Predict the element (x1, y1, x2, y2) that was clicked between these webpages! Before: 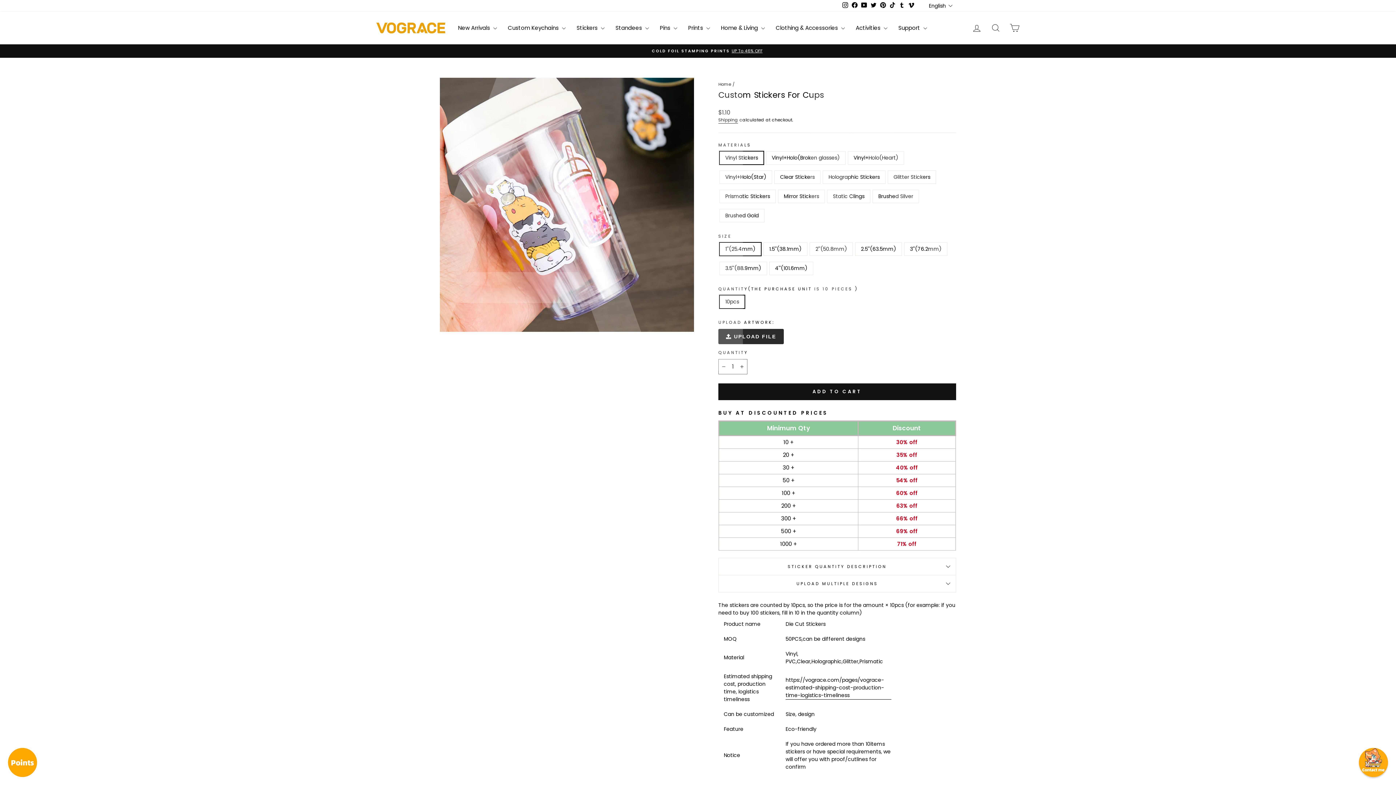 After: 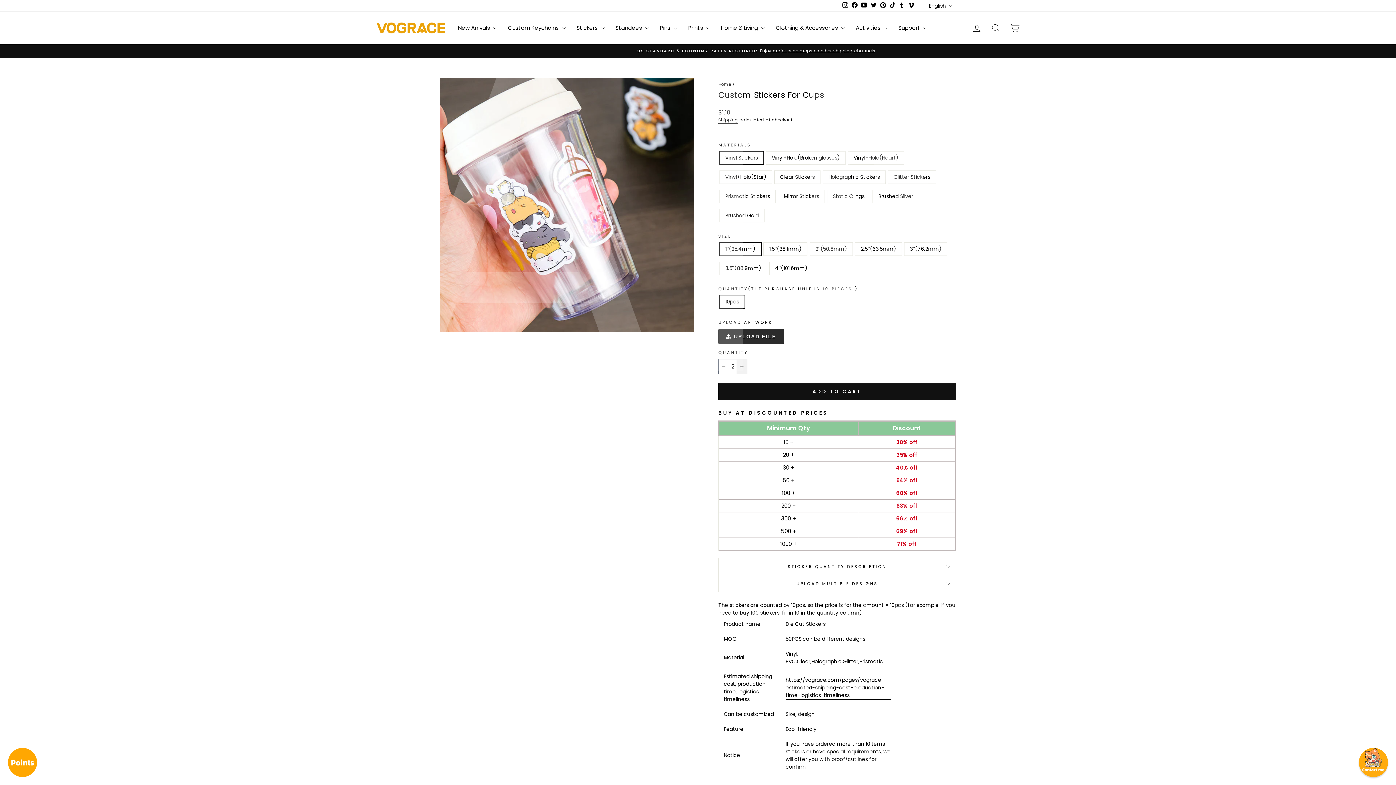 Action: label: Increase item quantity by one bbox: (736, 359, 747, 374)